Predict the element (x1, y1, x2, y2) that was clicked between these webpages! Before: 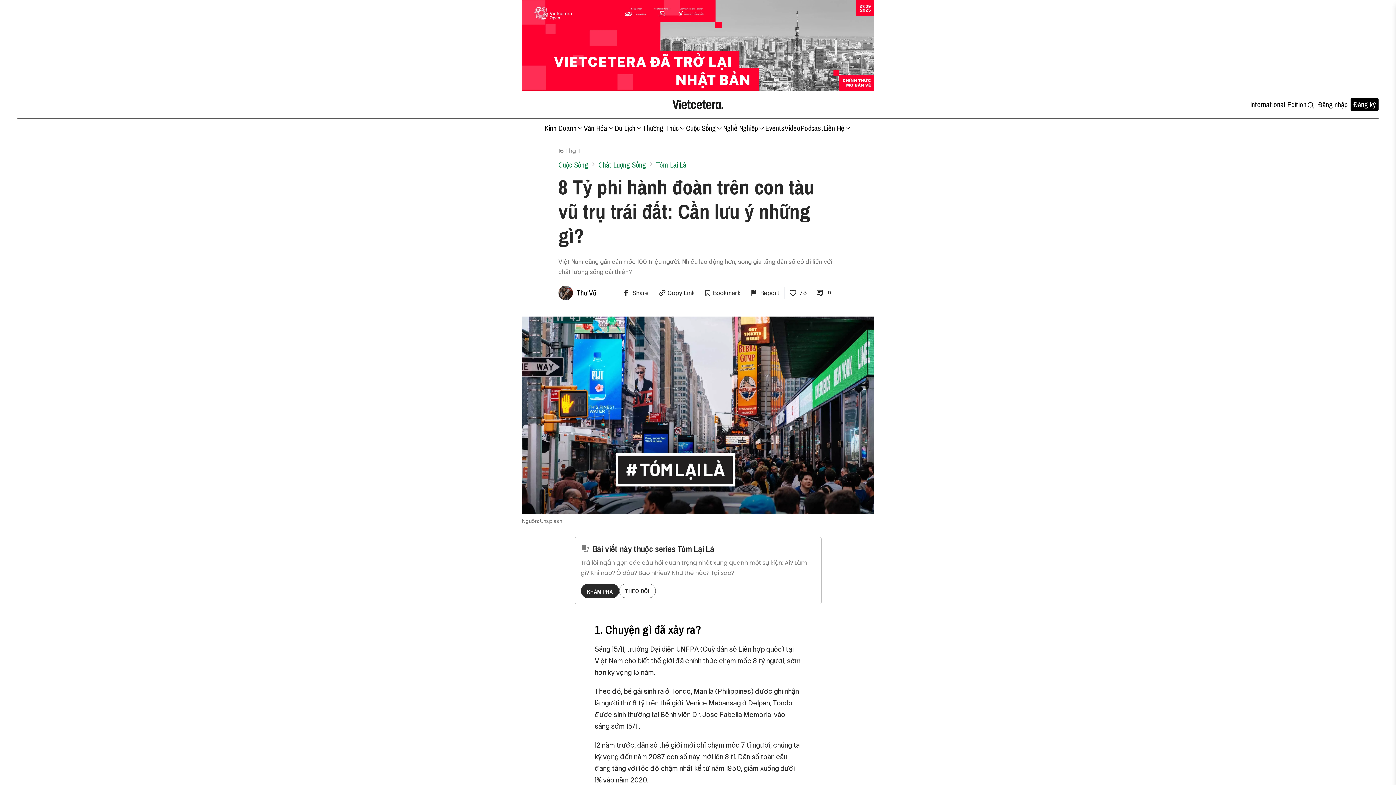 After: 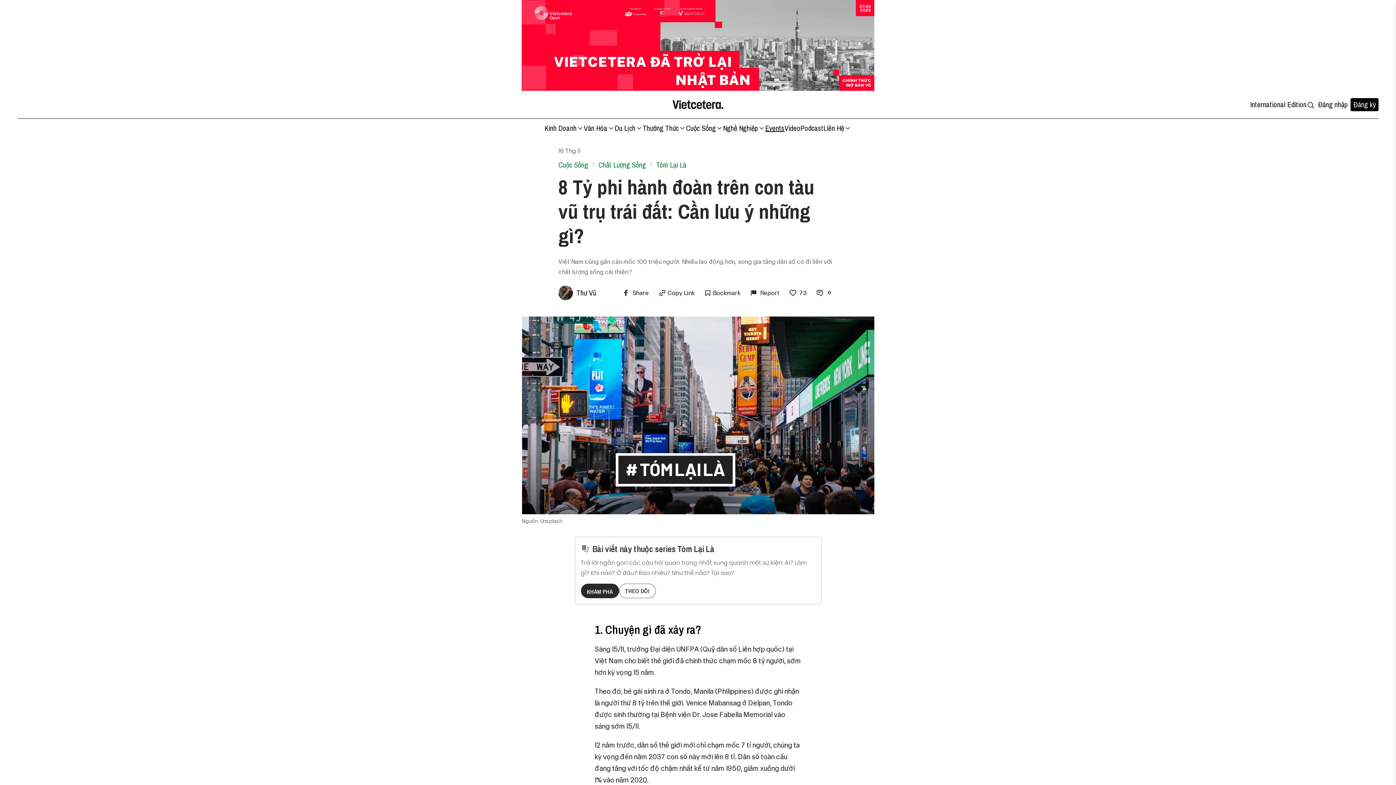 Action: label: Events bbox: (765, 123, 784, 133)